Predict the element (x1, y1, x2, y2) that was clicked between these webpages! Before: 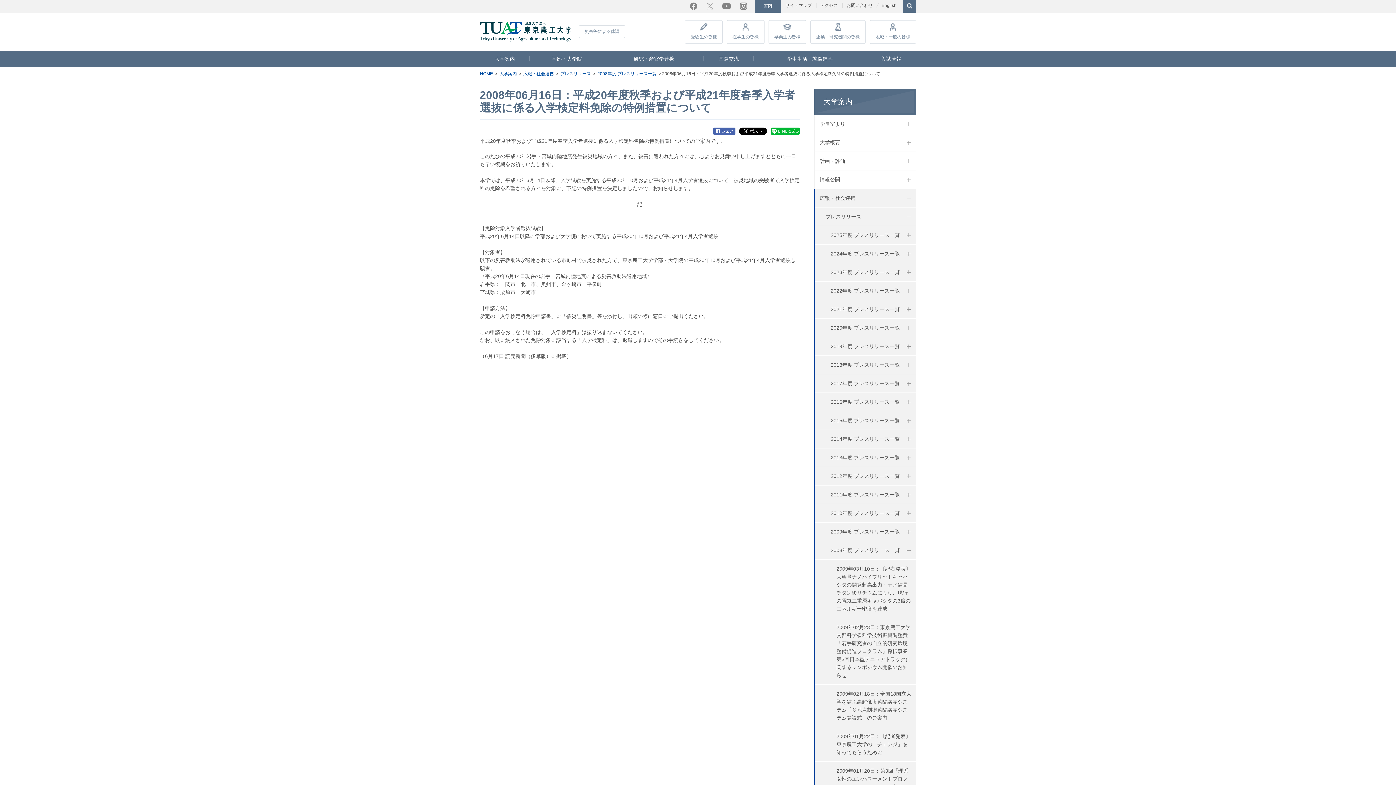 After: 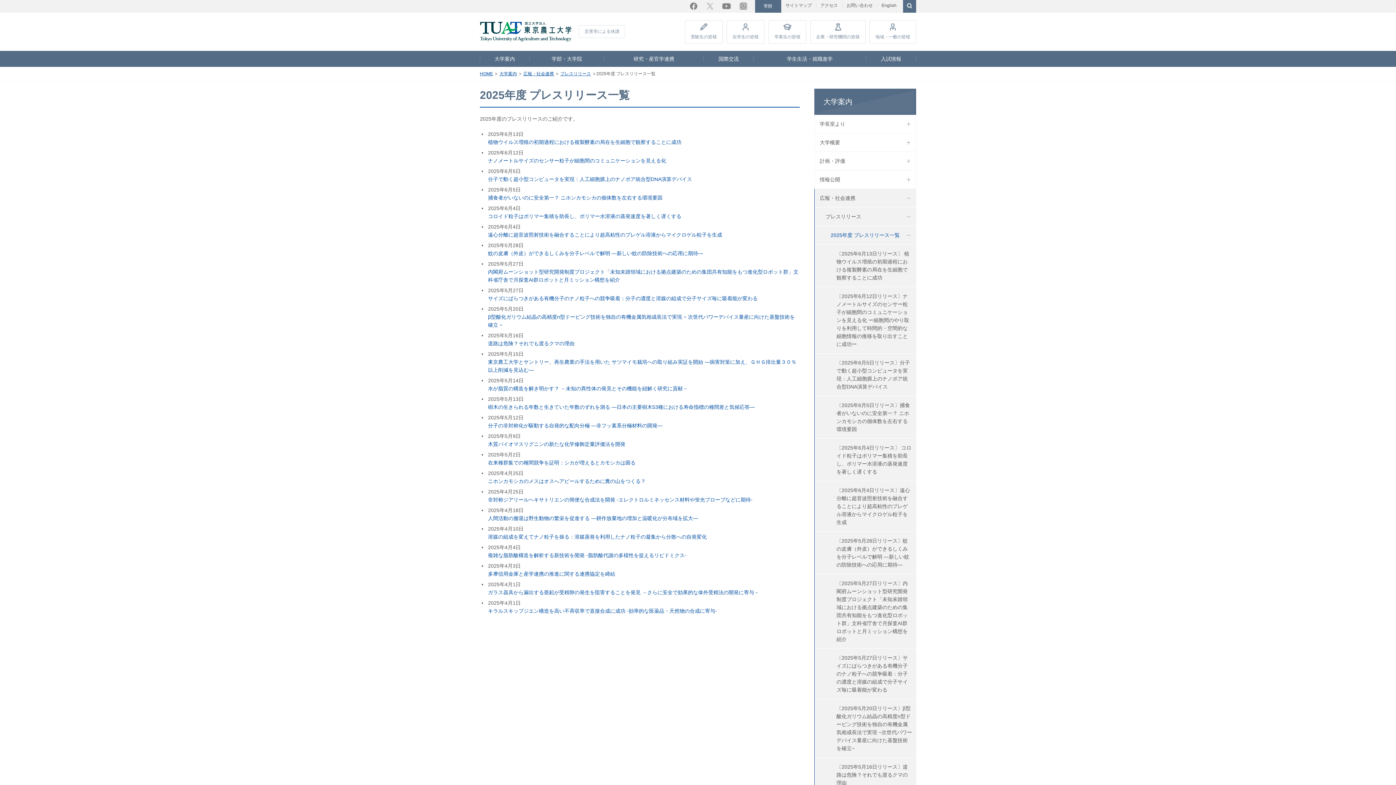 Action: label: 2025年度 プレスリリース一覧 bbox: (814, 226, 916, 244)